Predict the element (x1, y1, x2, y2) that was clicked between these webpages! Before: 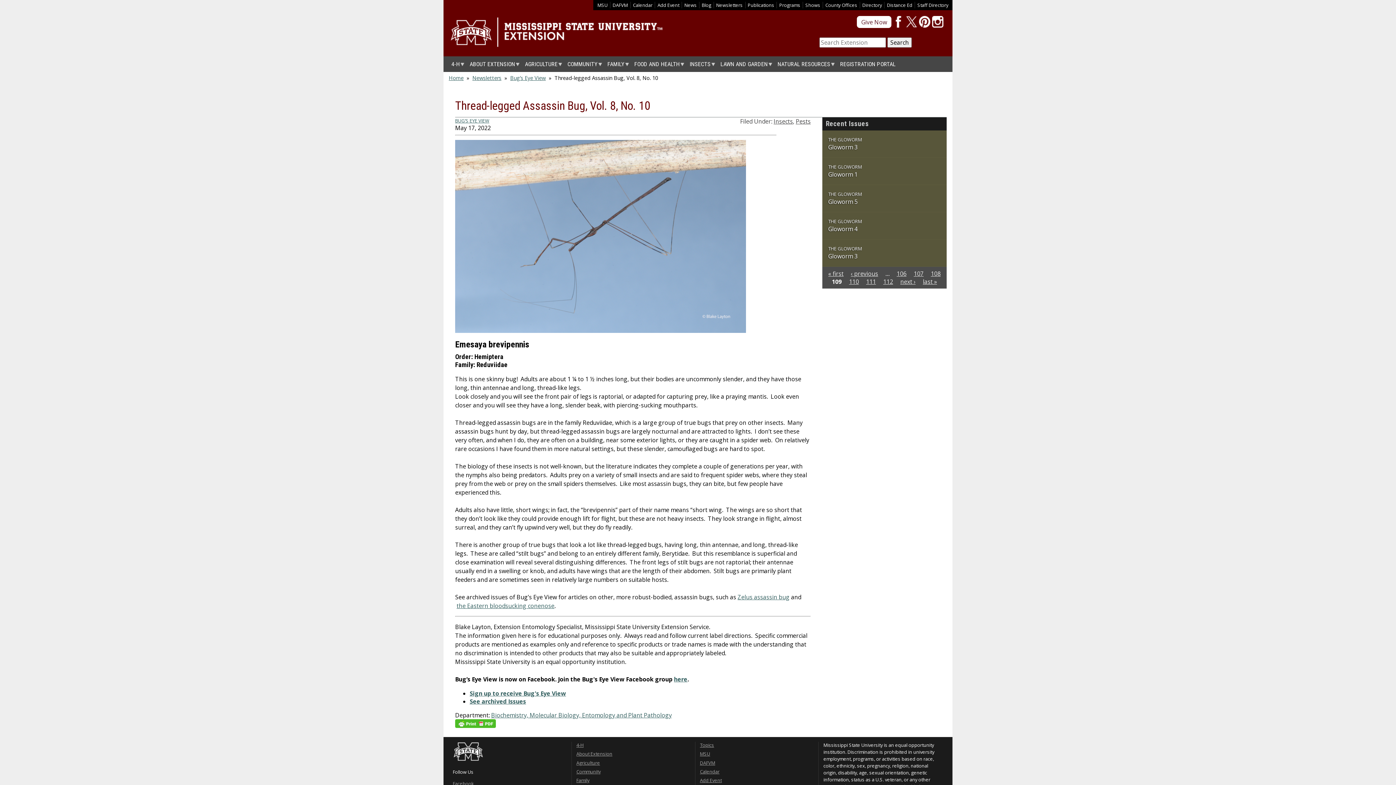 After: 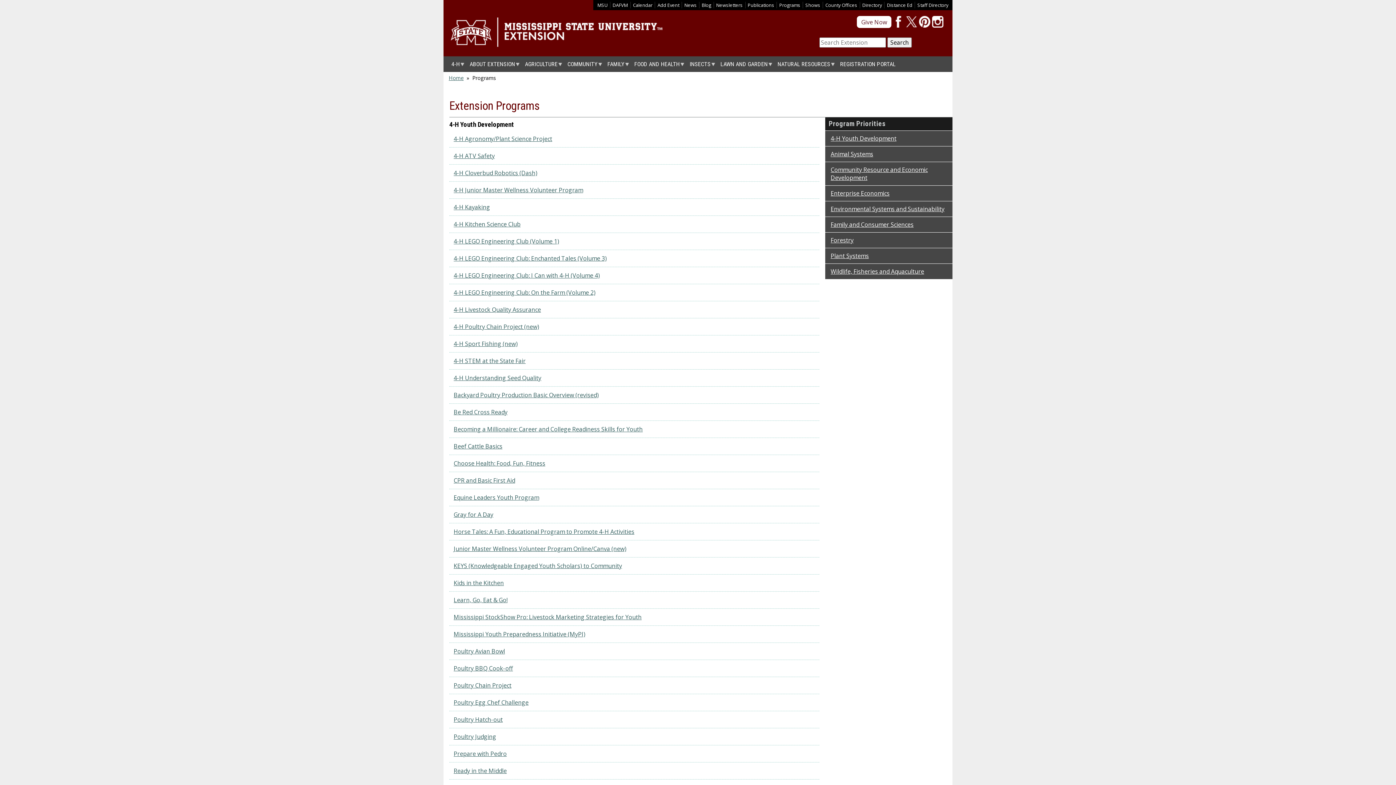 Action: label: Programs bbox: (779, 1, 800, 8)